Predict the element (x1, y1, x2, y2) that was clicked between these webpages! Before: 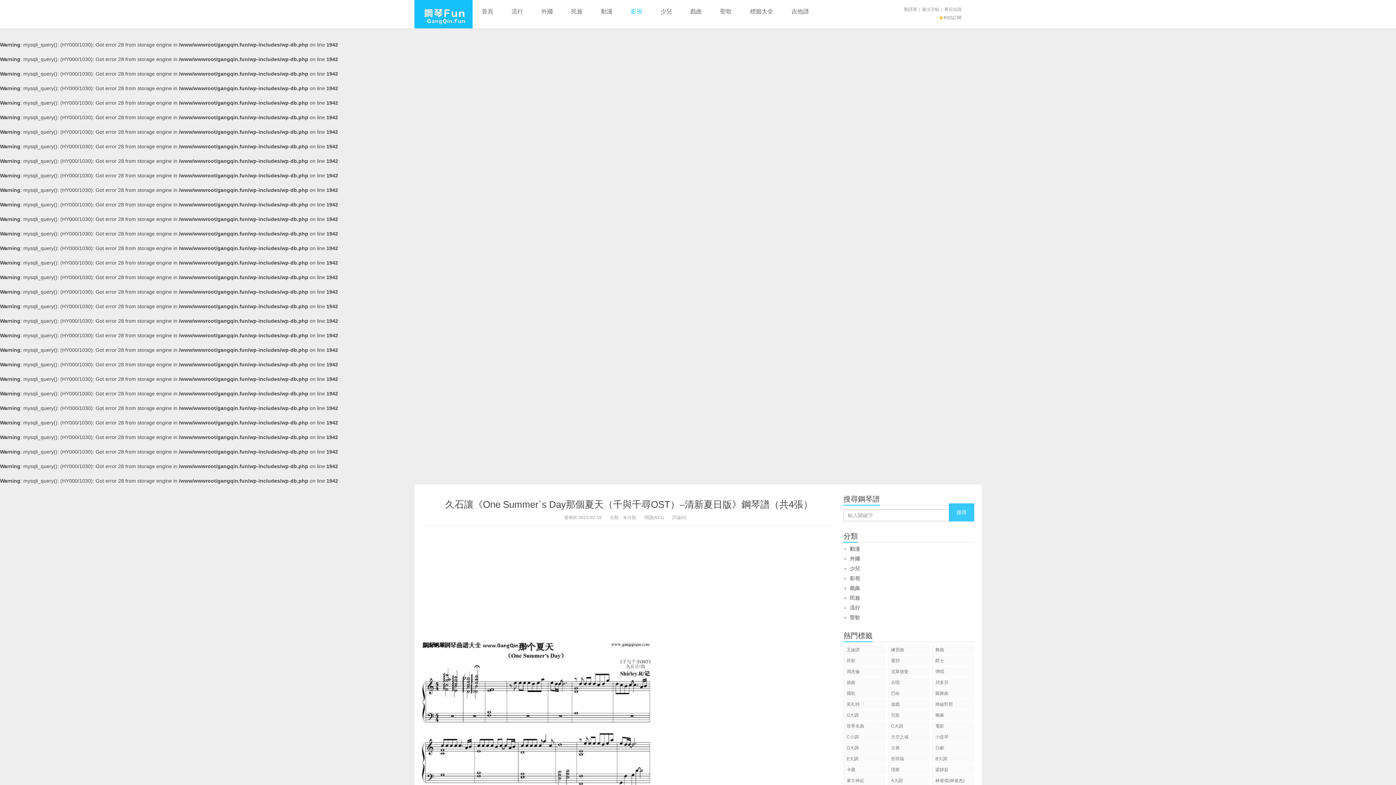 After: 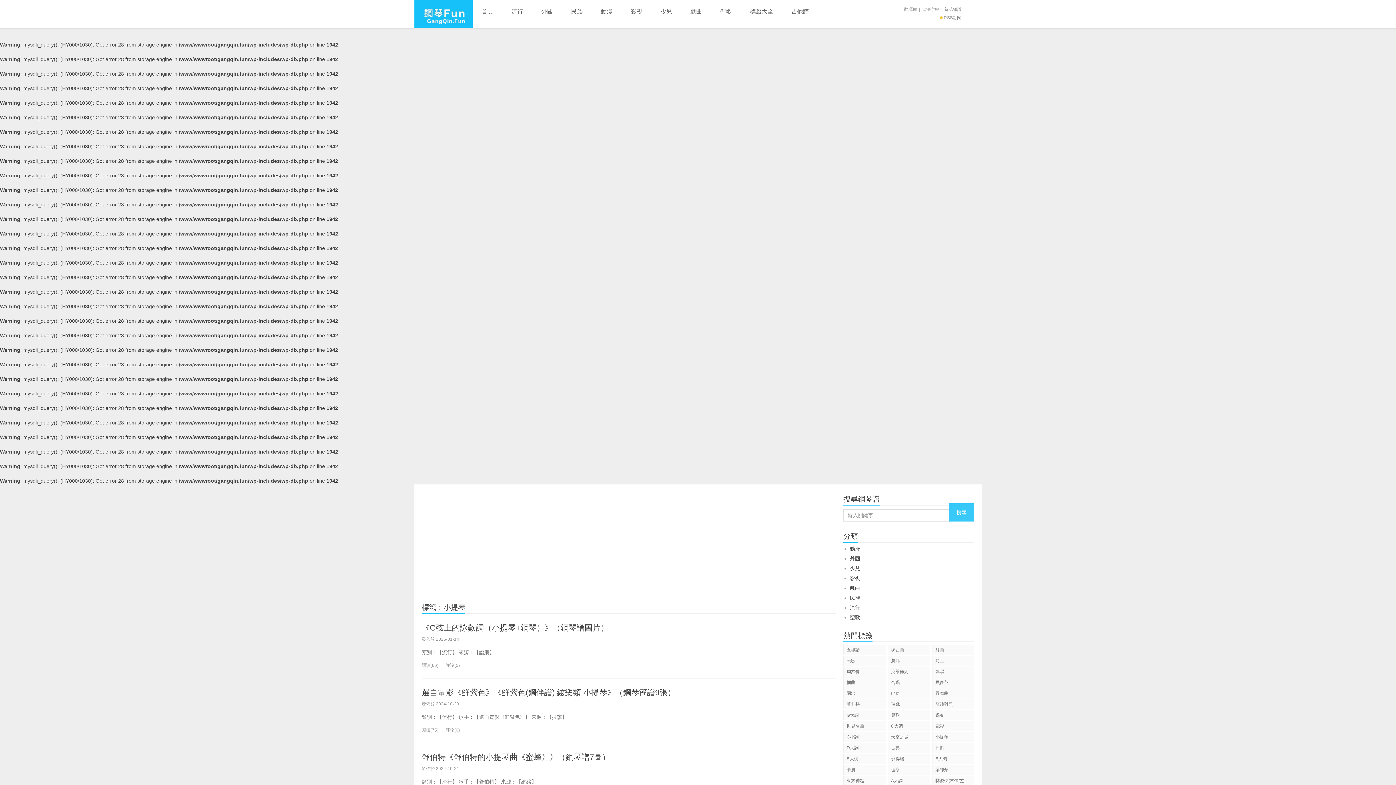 Action: label: 小提琴 bbox: (932, 732, 974, 742)